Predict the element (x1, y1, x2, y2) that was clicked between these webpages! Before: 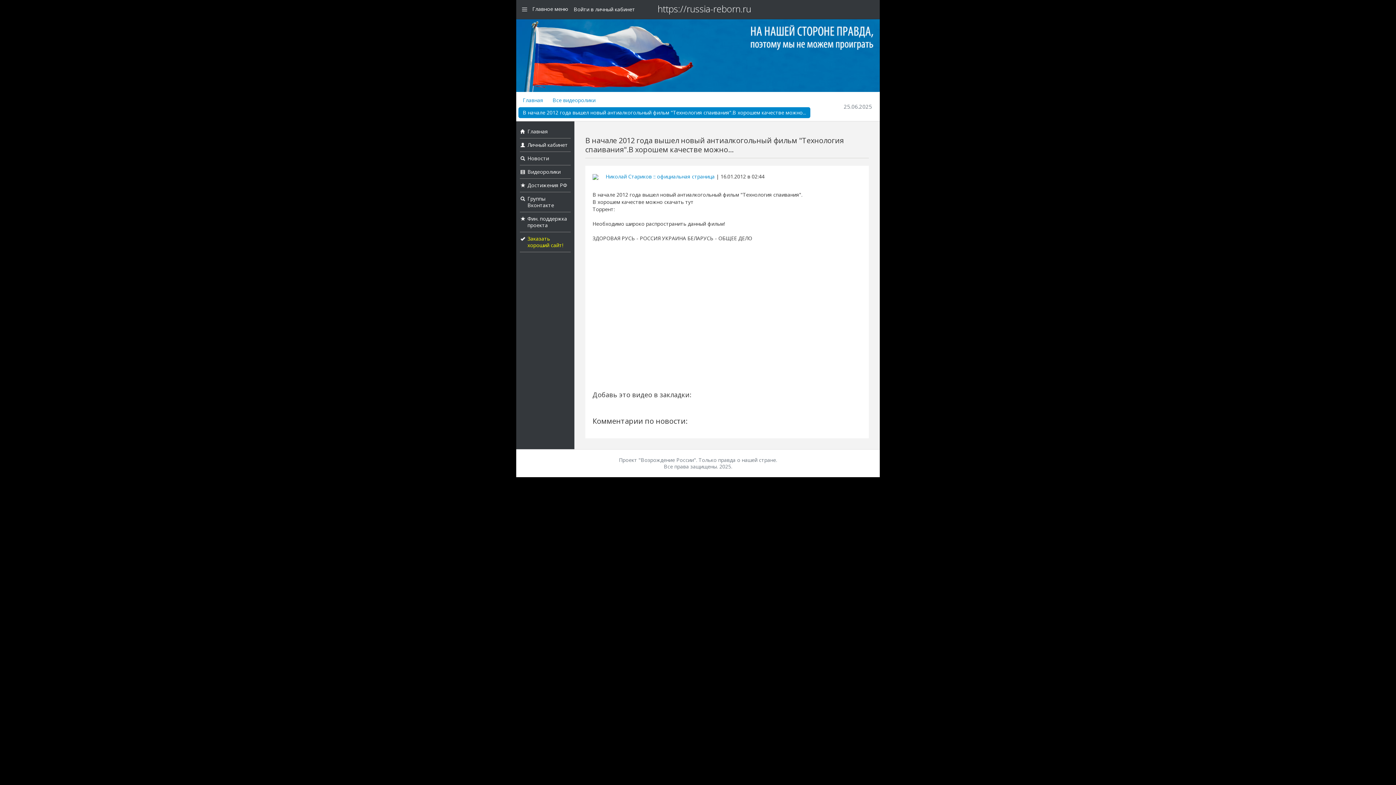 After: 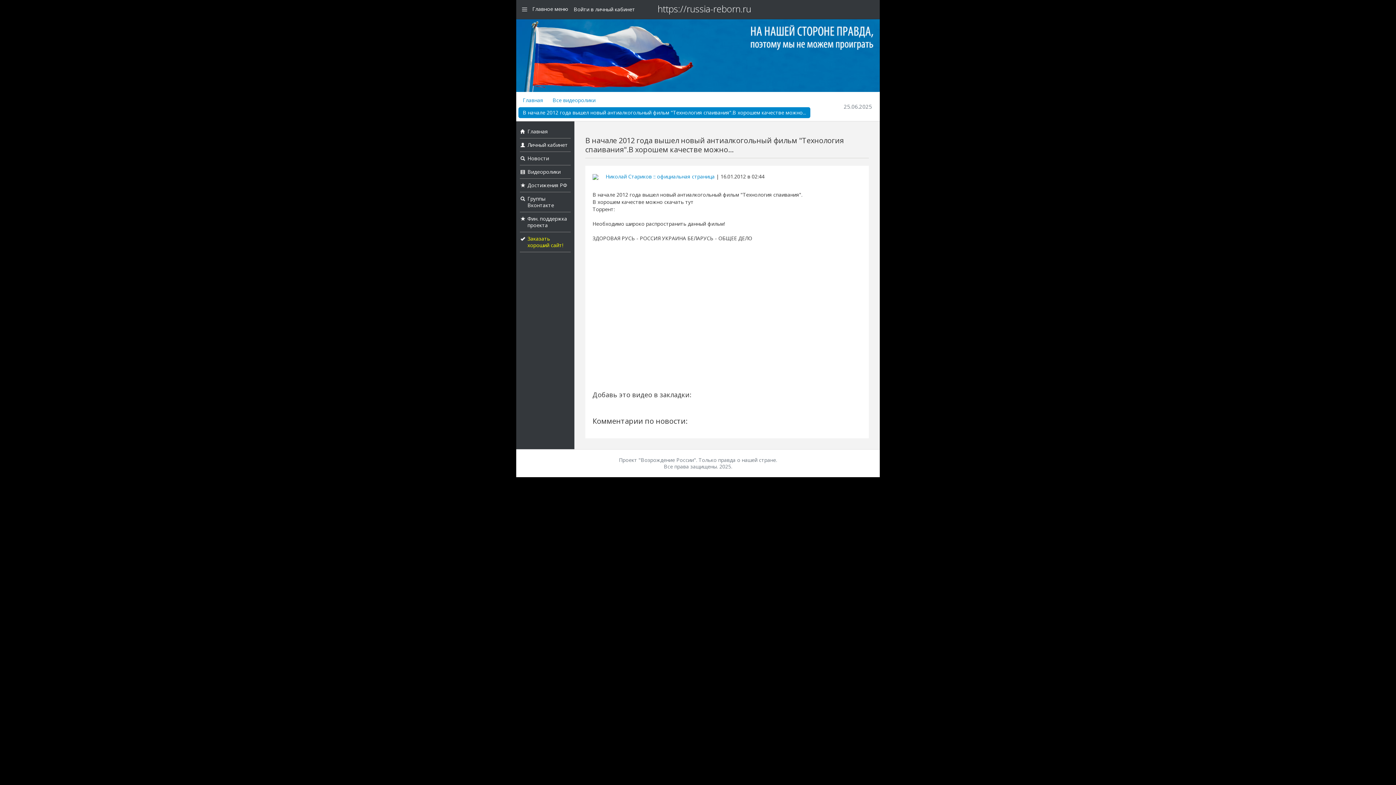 Action: bbox: (518, 107, 810, 118) label: В начале 2012 года вышел новый антиалкогольный фильм "Технология спаивания".В хорошем качестве можно...